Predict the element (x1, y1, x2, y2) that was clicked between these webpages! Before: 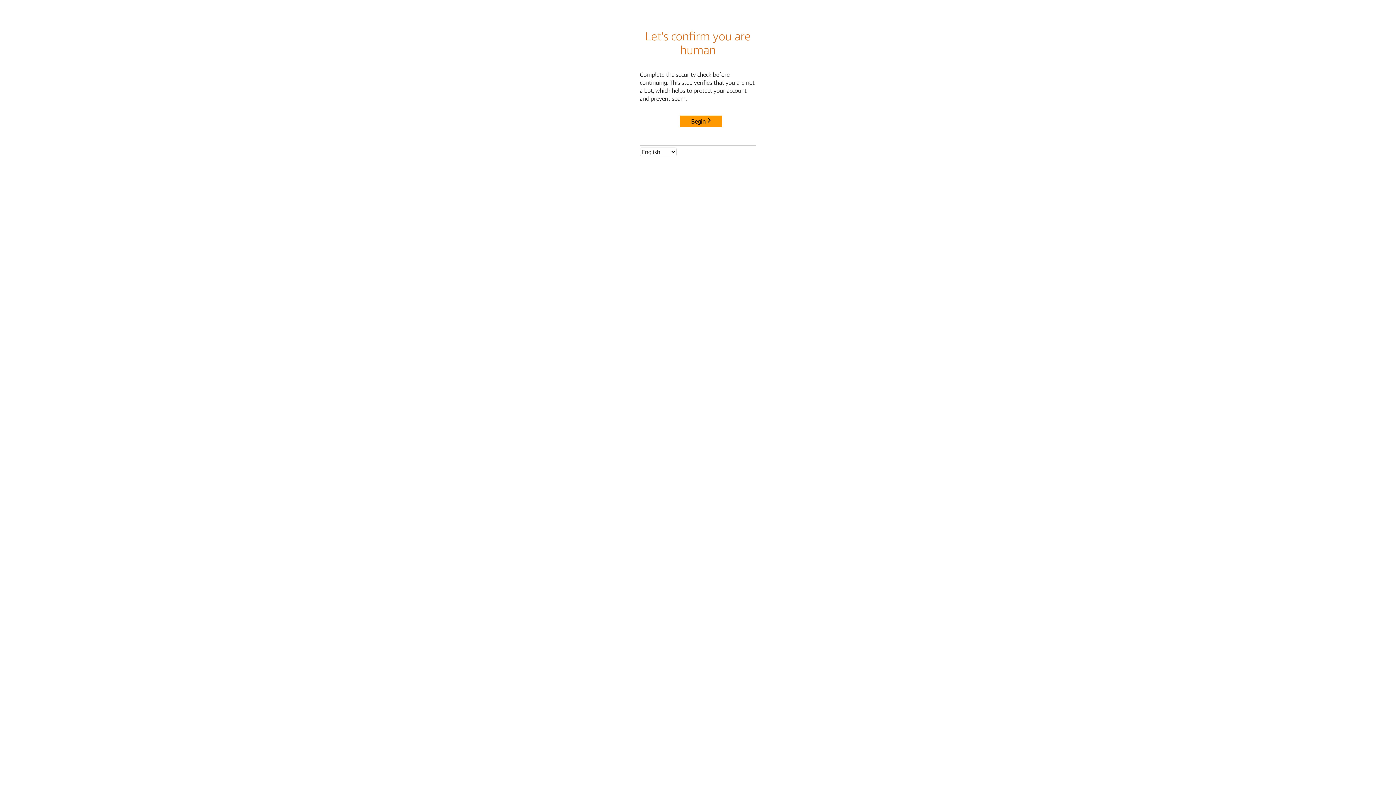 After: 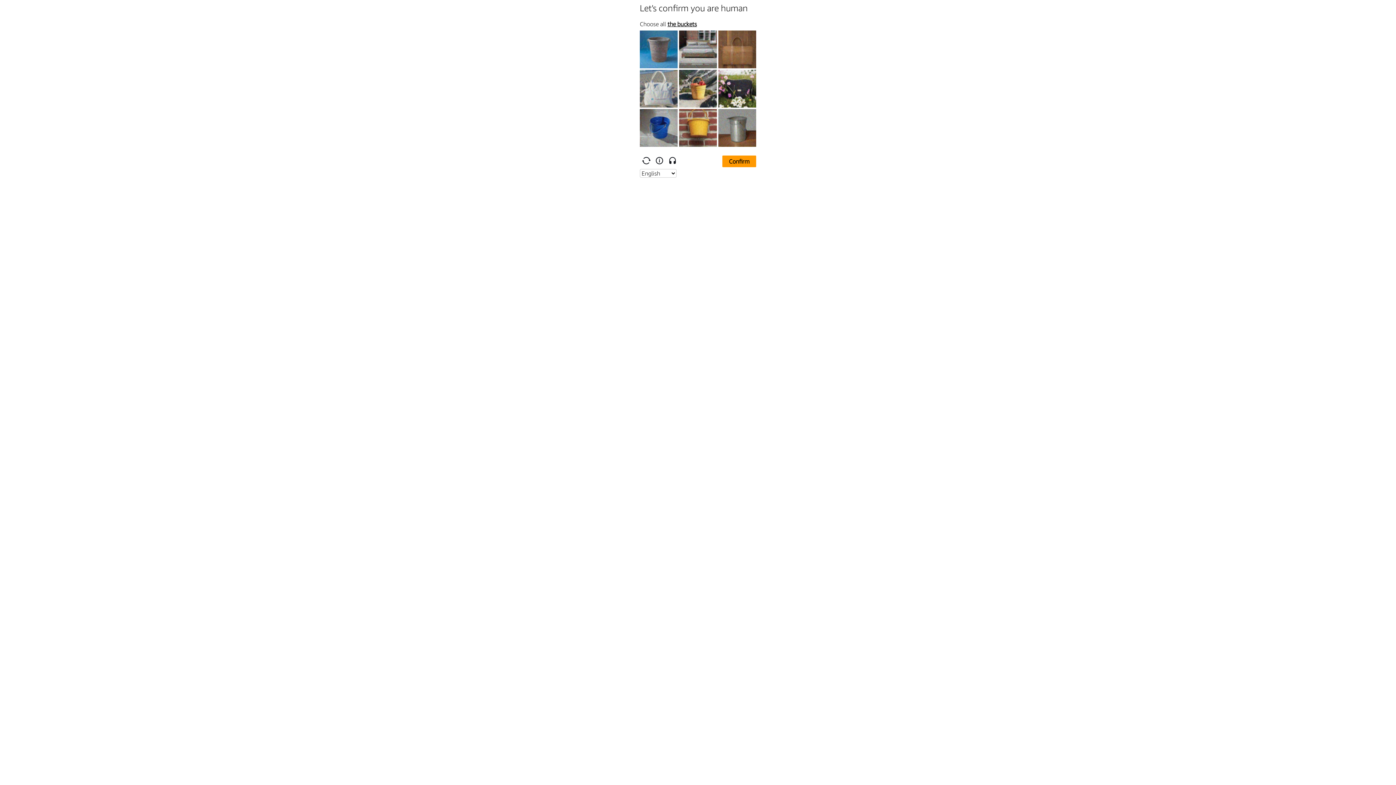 Action: label: Begin bbox: (680, 115, 722, 127)